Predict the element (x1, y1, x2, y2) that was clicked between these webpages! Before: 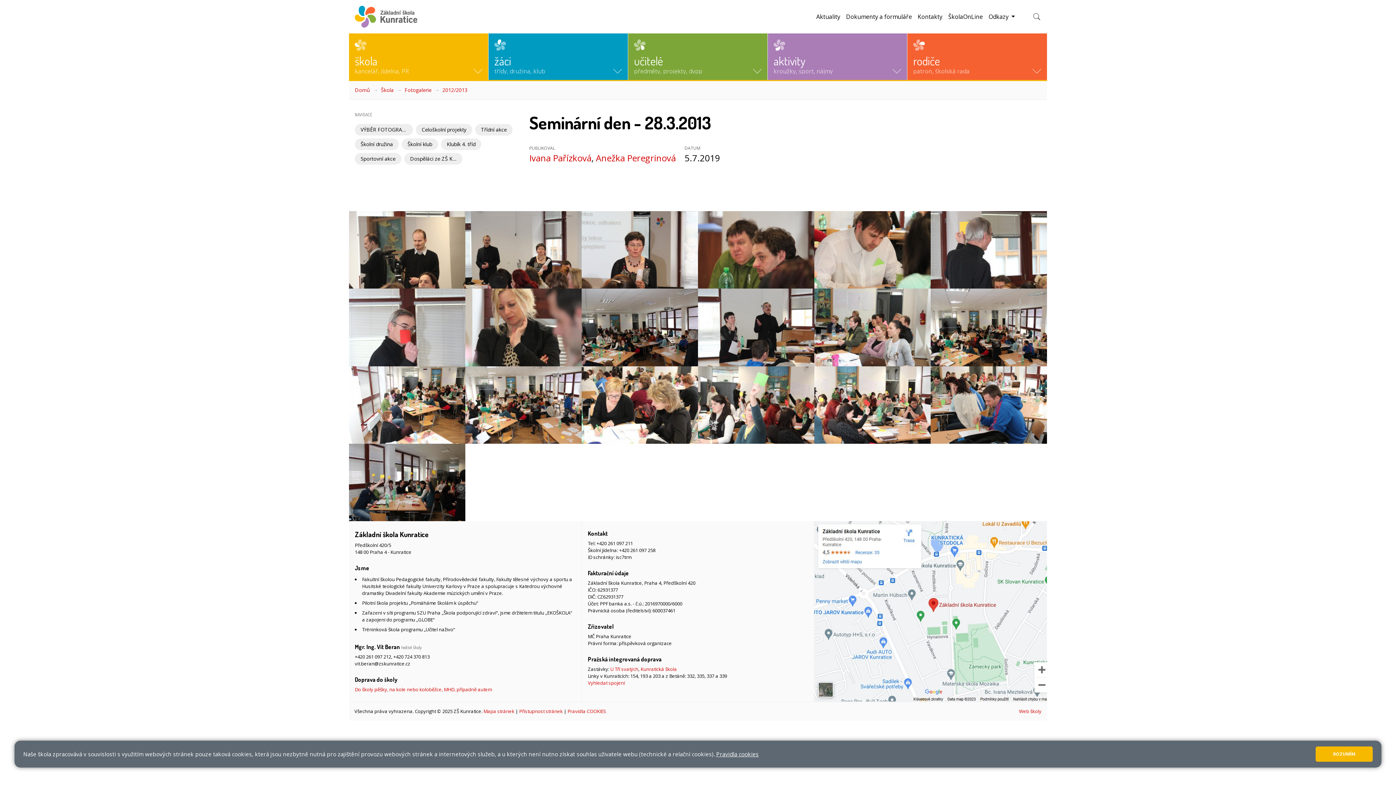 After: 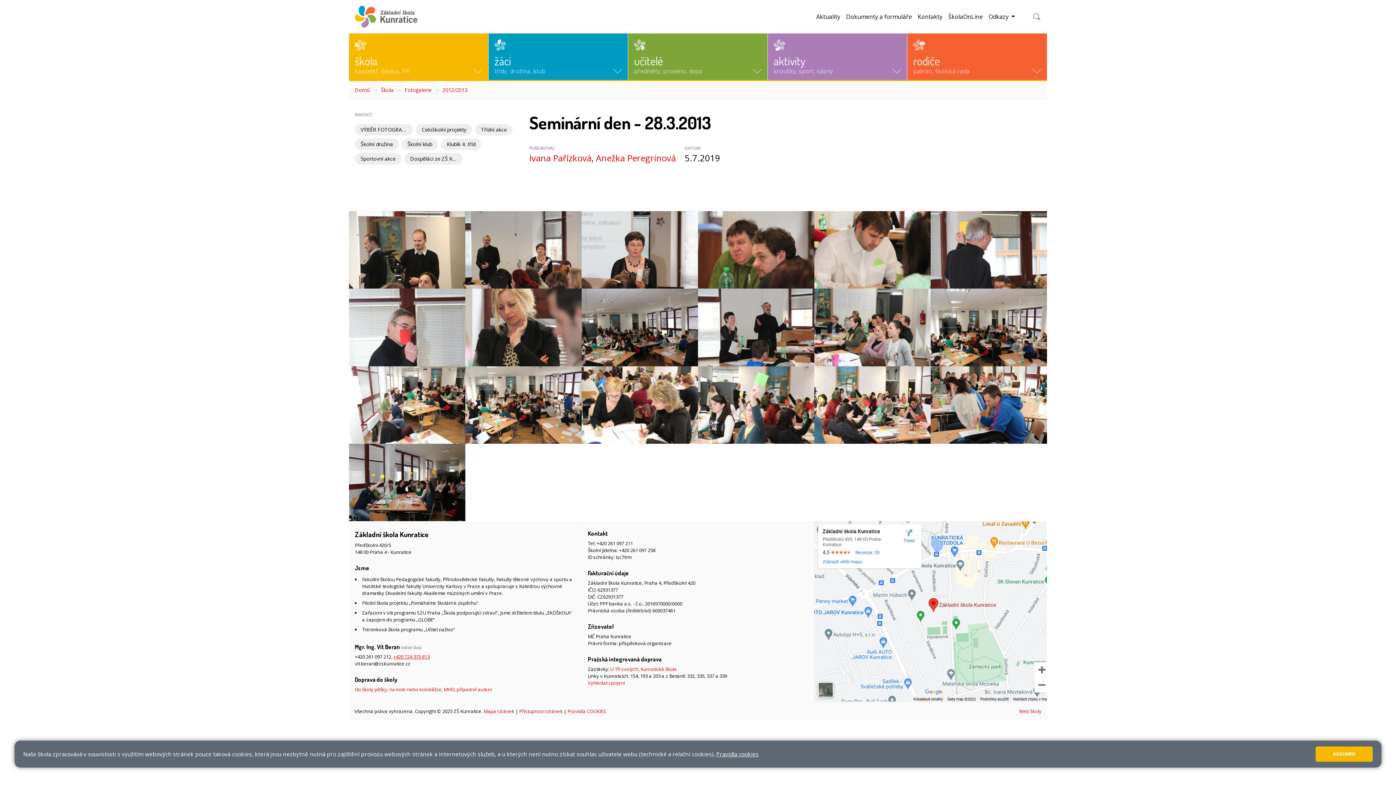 Action: bbox: (393, 653, 429, 660) label: +420 724 370 813